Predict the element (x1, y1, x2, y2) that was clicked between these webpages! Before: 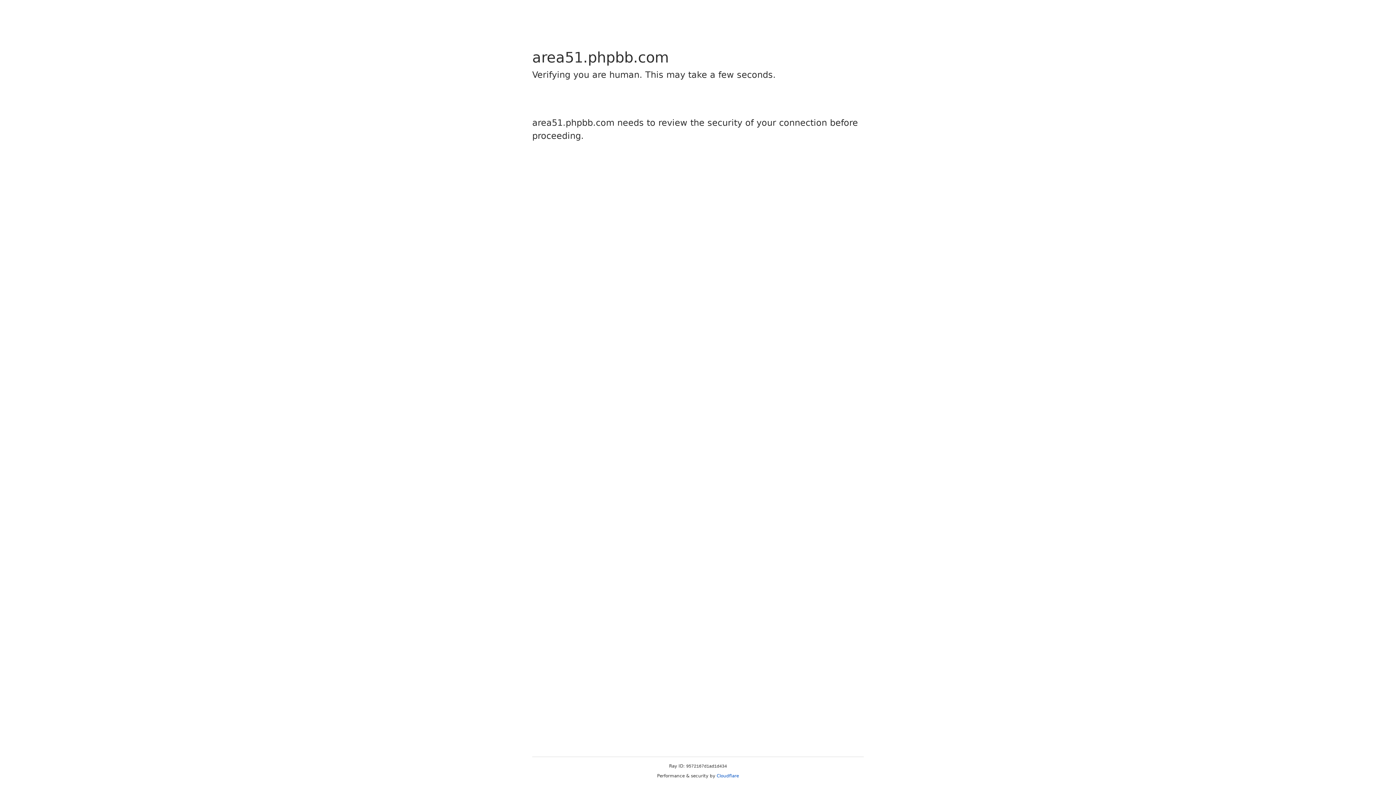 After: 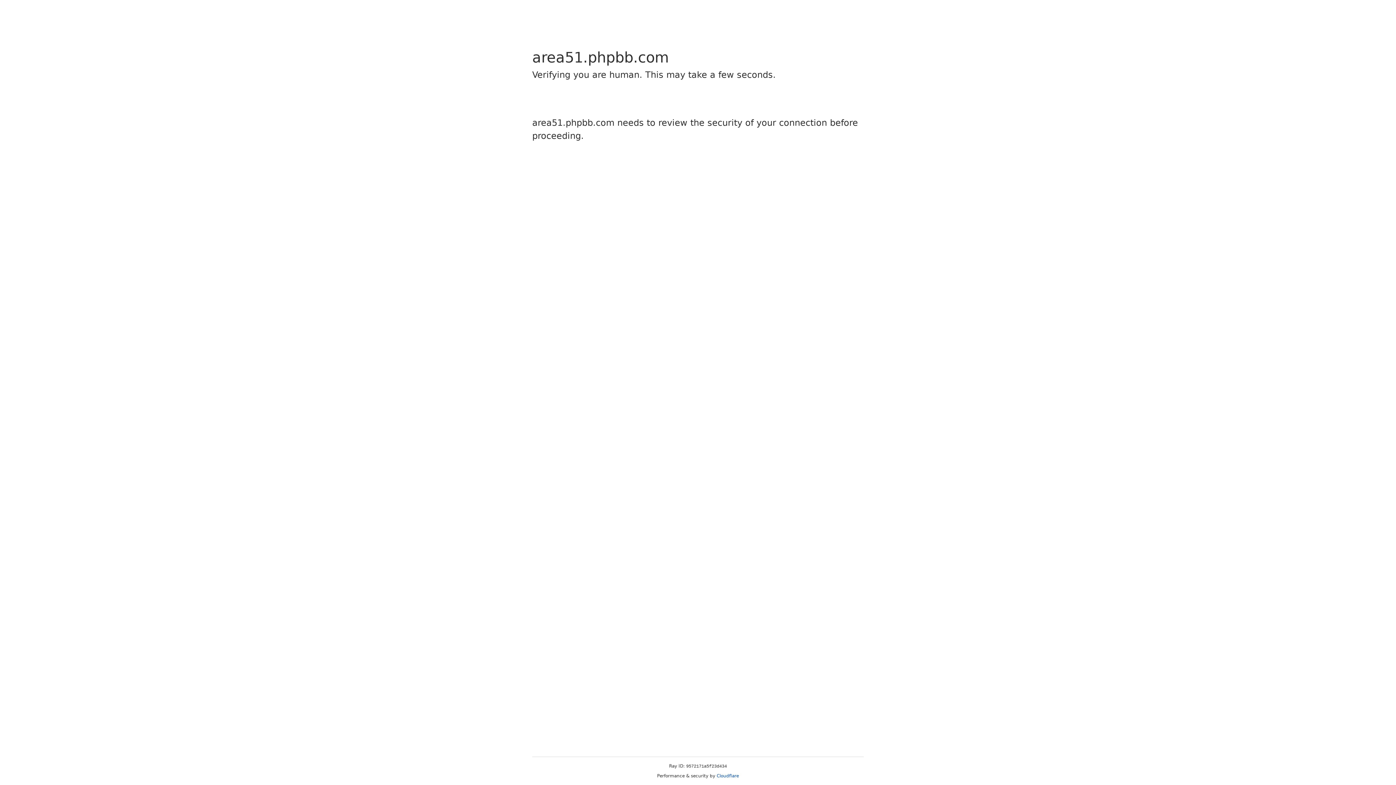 Action: label: Cloudflare bbox: (716, 773, 739, 778)